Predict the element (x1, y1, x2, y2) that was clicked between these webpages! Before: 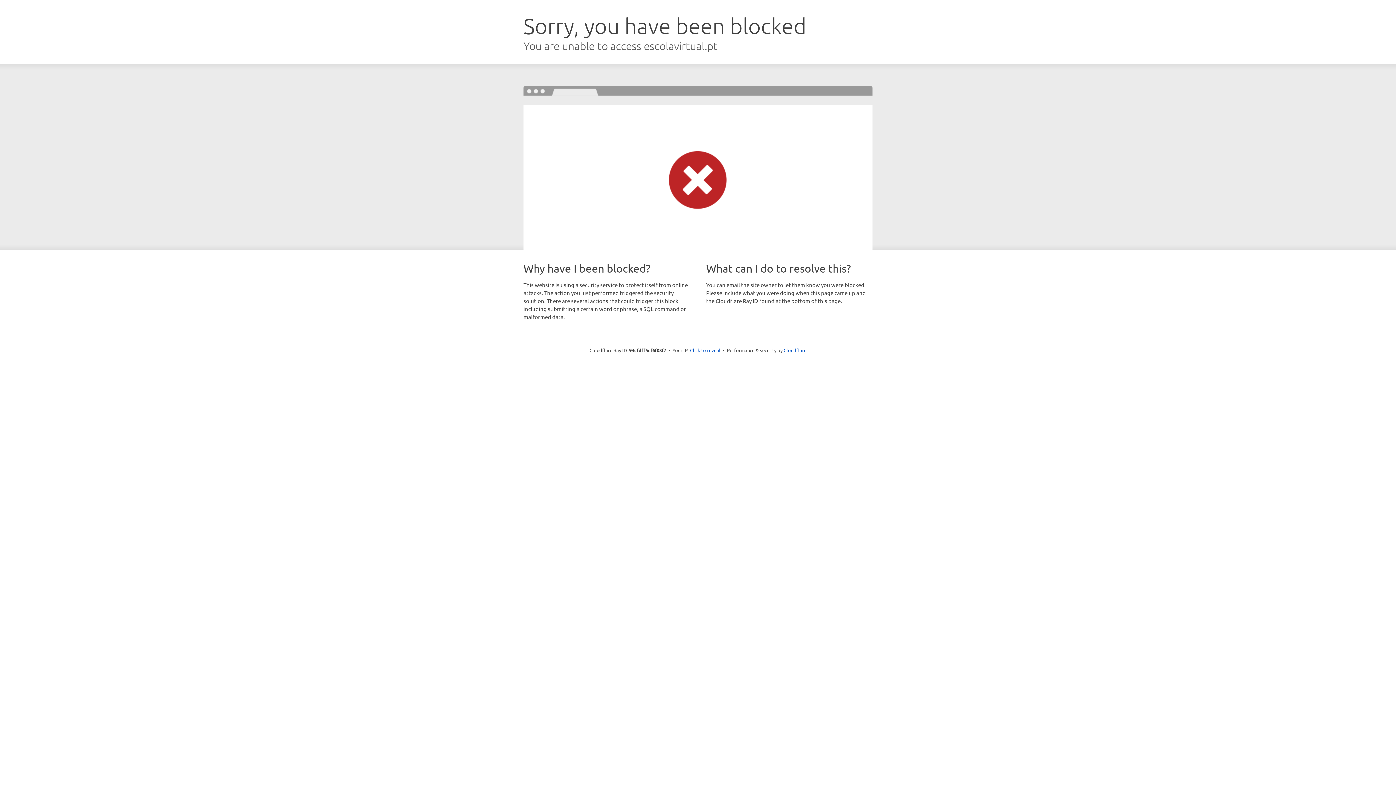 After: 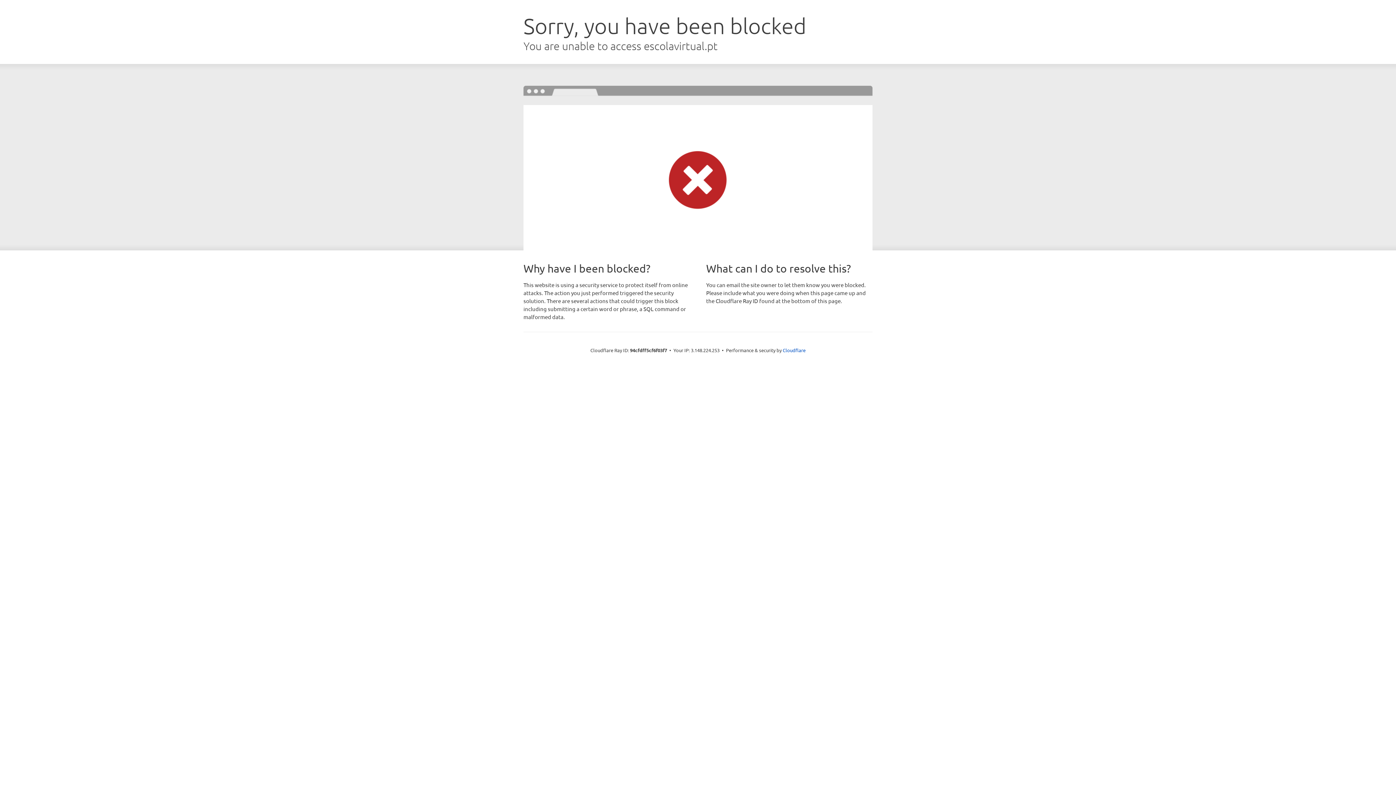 Action: bbox: (690, 346, 720, 353) label: Click to reveal